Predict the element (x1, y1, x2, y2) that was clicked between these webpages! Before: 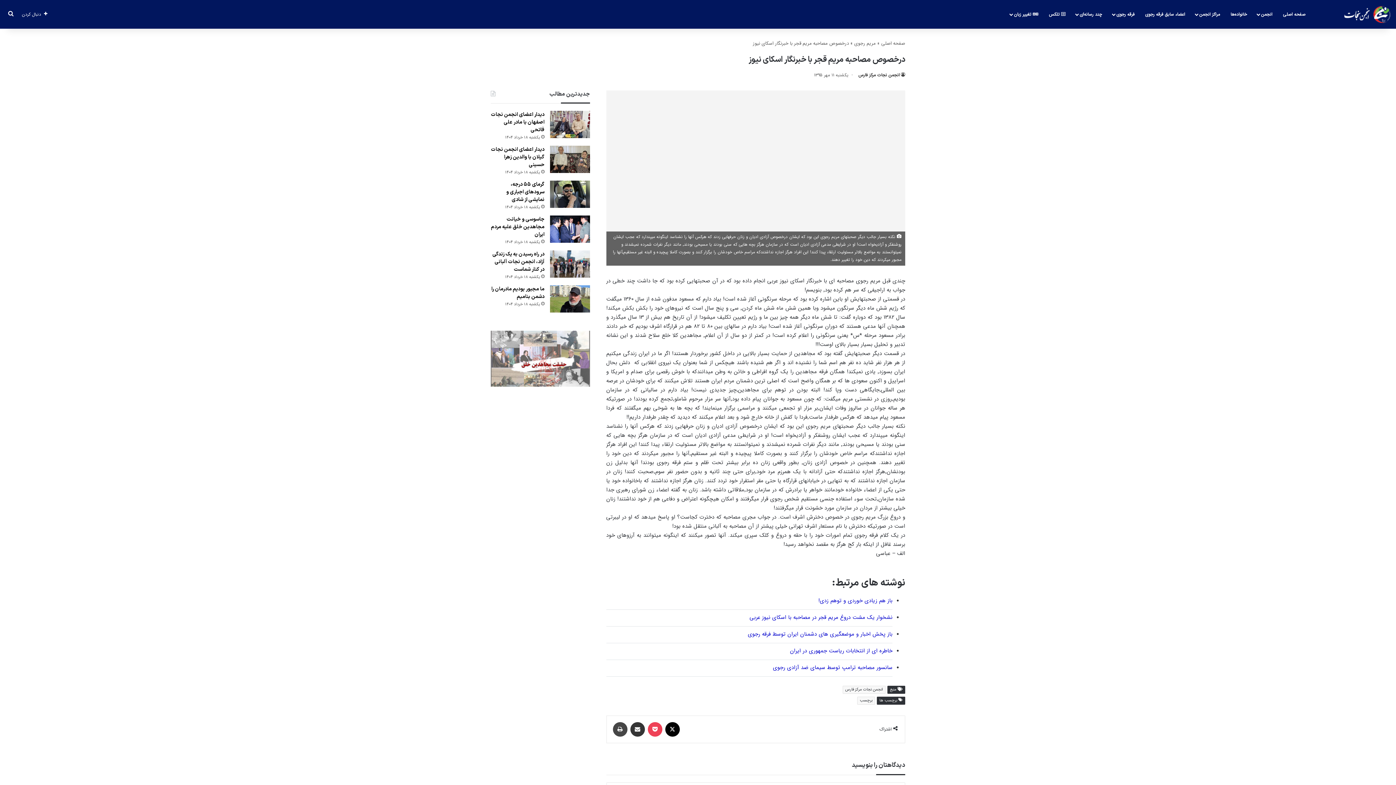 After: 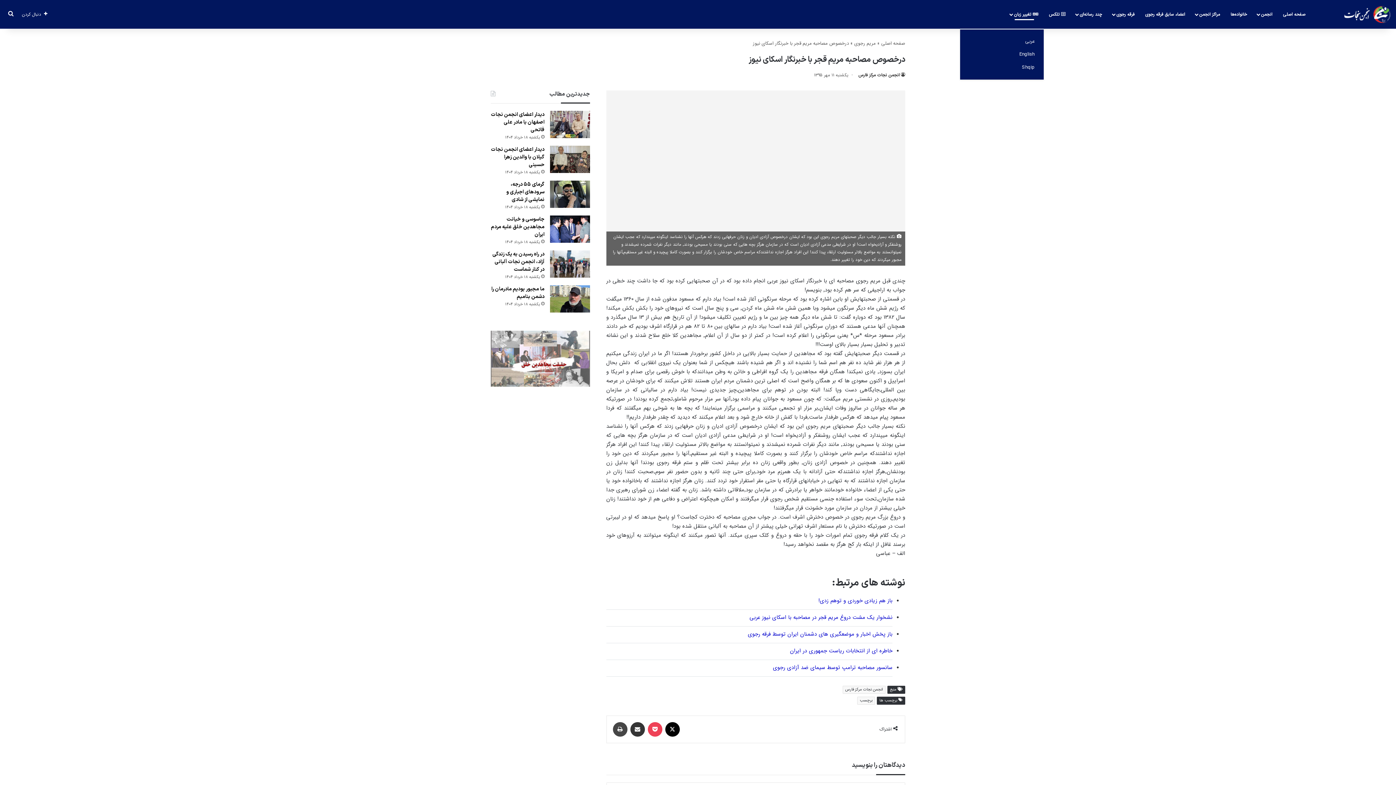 Action: bbox: (1005, 0, 1044, 28) label:  تغییر زبان